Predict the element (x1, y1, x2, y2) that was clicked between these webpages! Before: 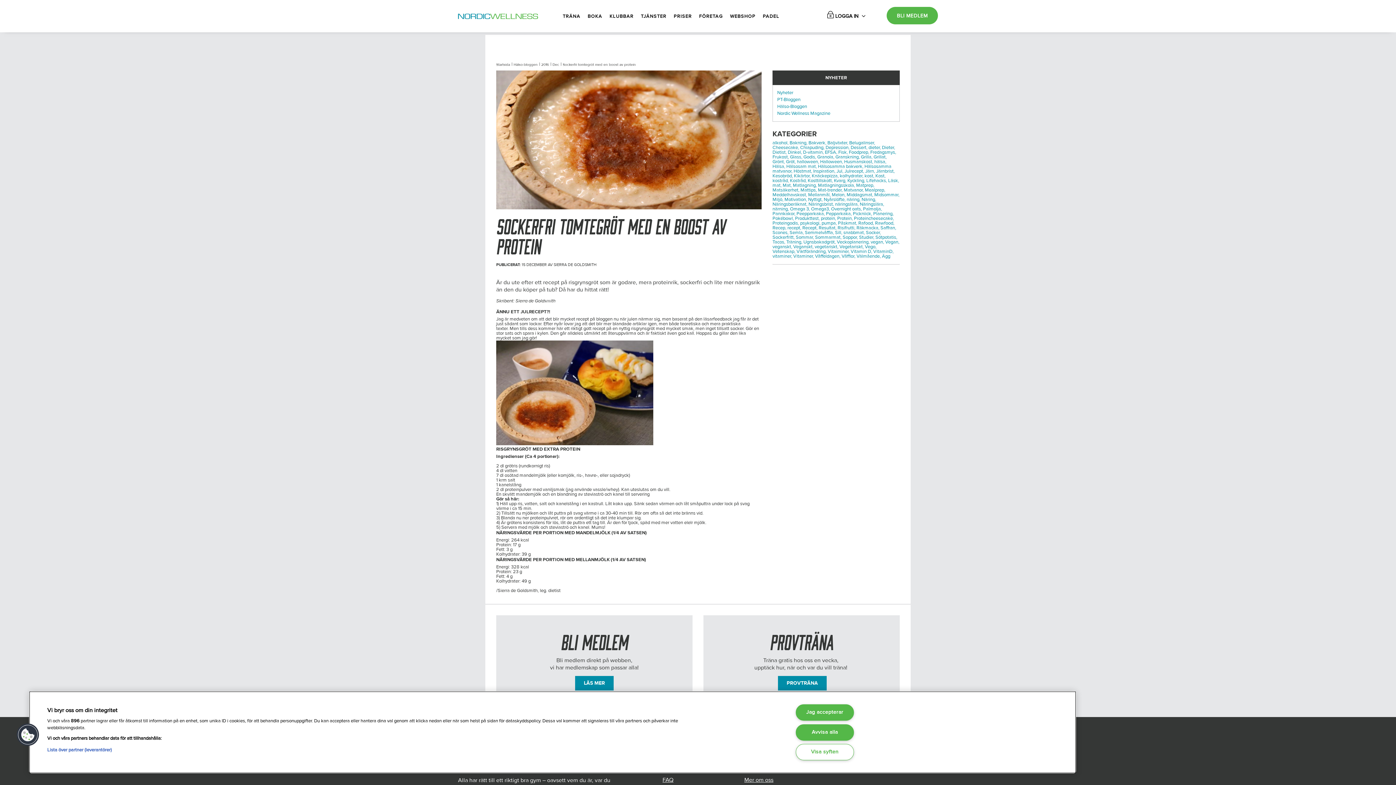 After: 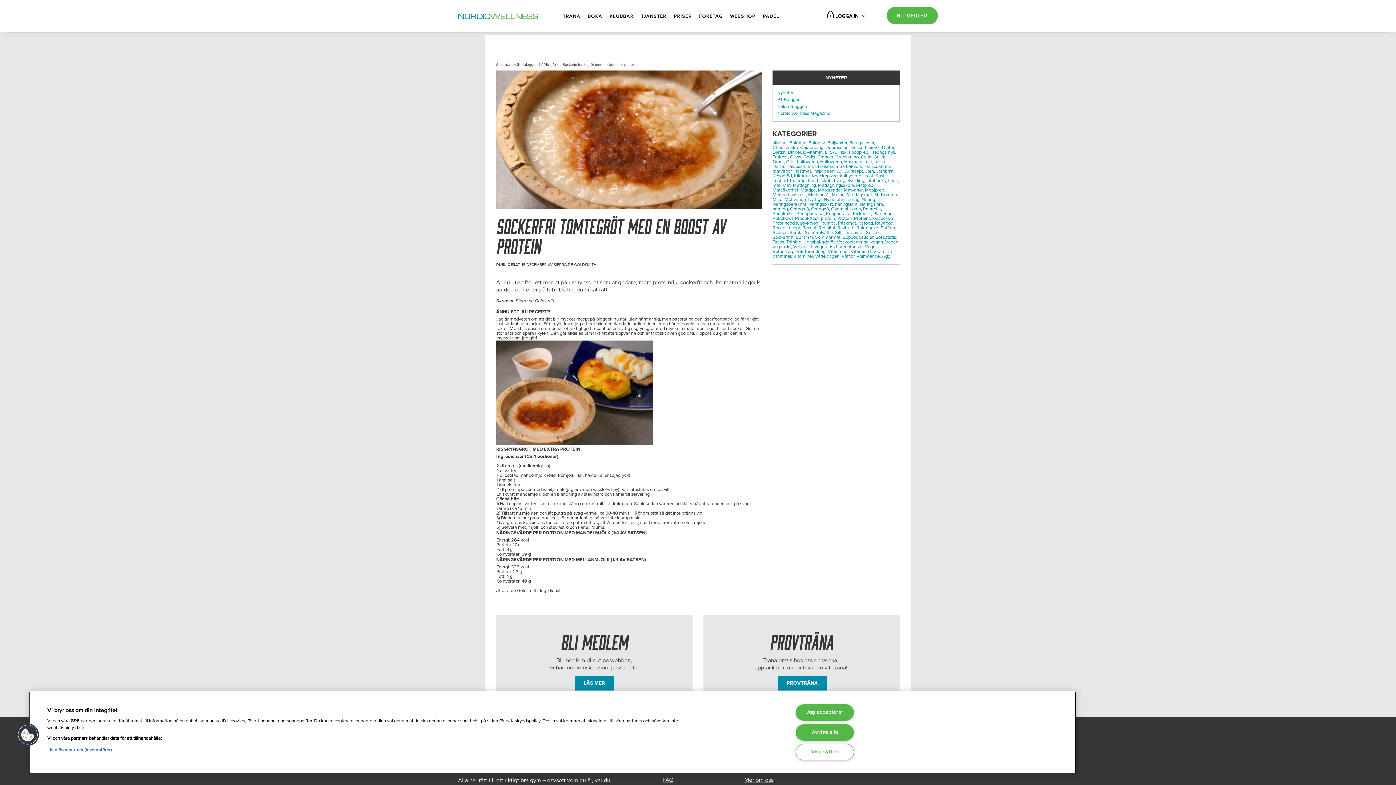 Action: bbox: (786, 239, 802, 245) label: Träning,